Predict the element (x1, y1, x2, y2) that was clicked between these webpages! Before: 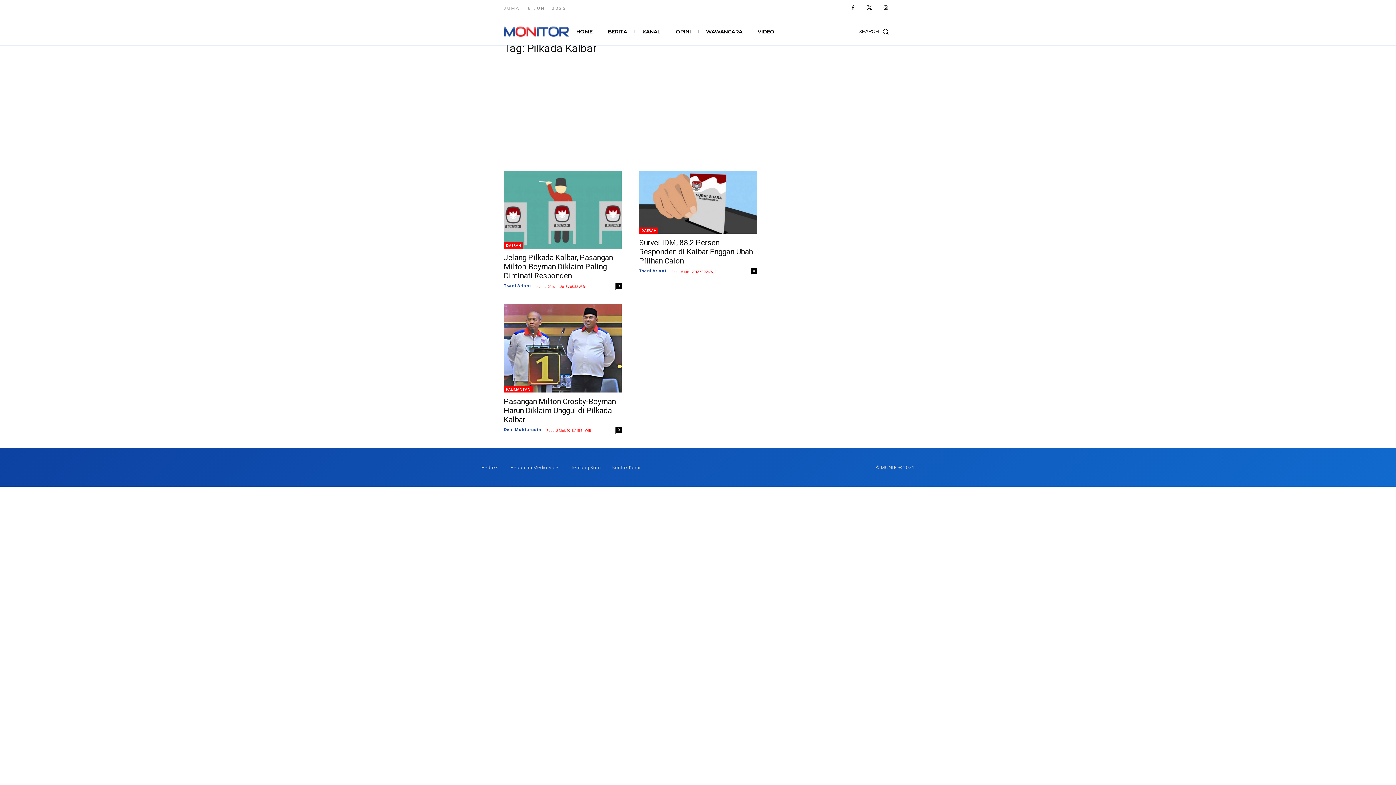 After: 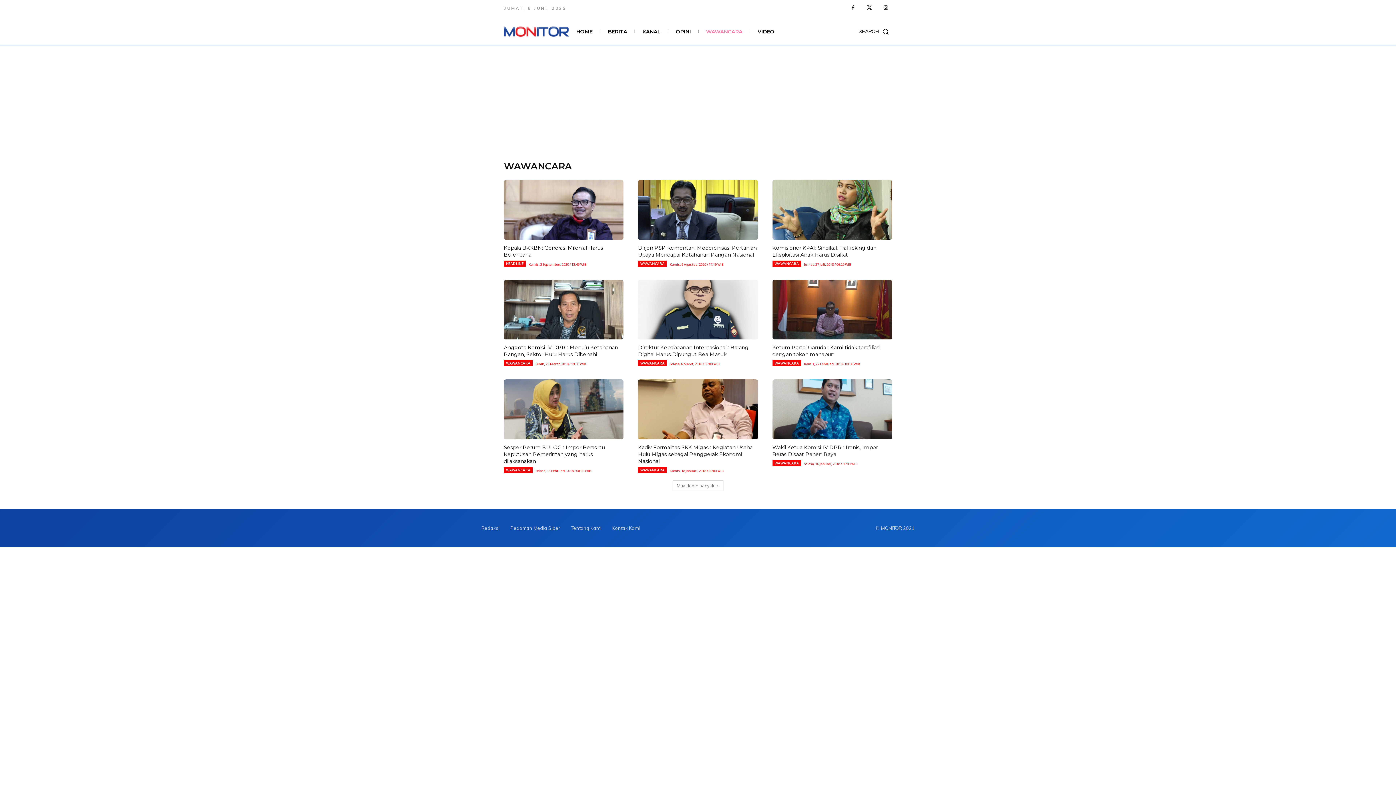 Action: bbox: (700, 22, 748, 41) label: WAWANCARA